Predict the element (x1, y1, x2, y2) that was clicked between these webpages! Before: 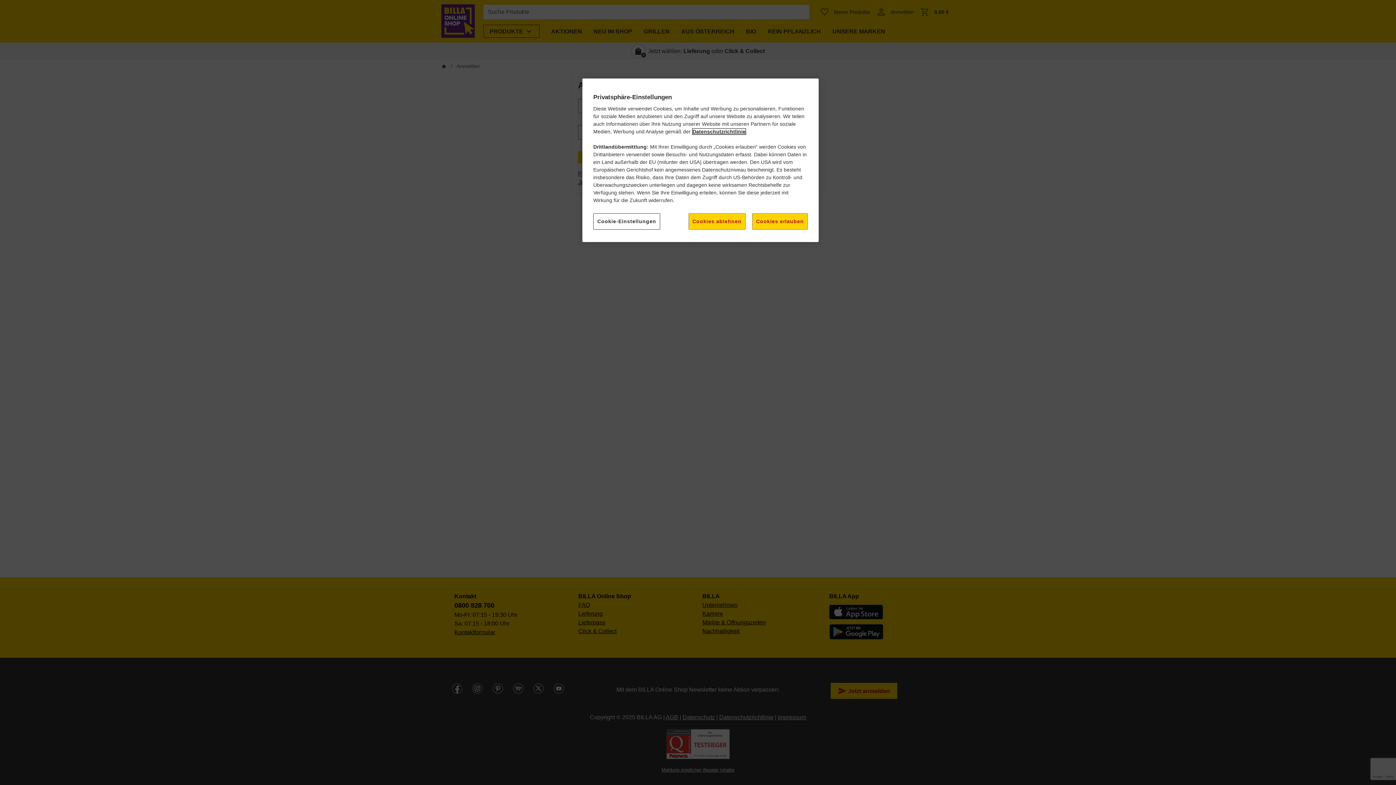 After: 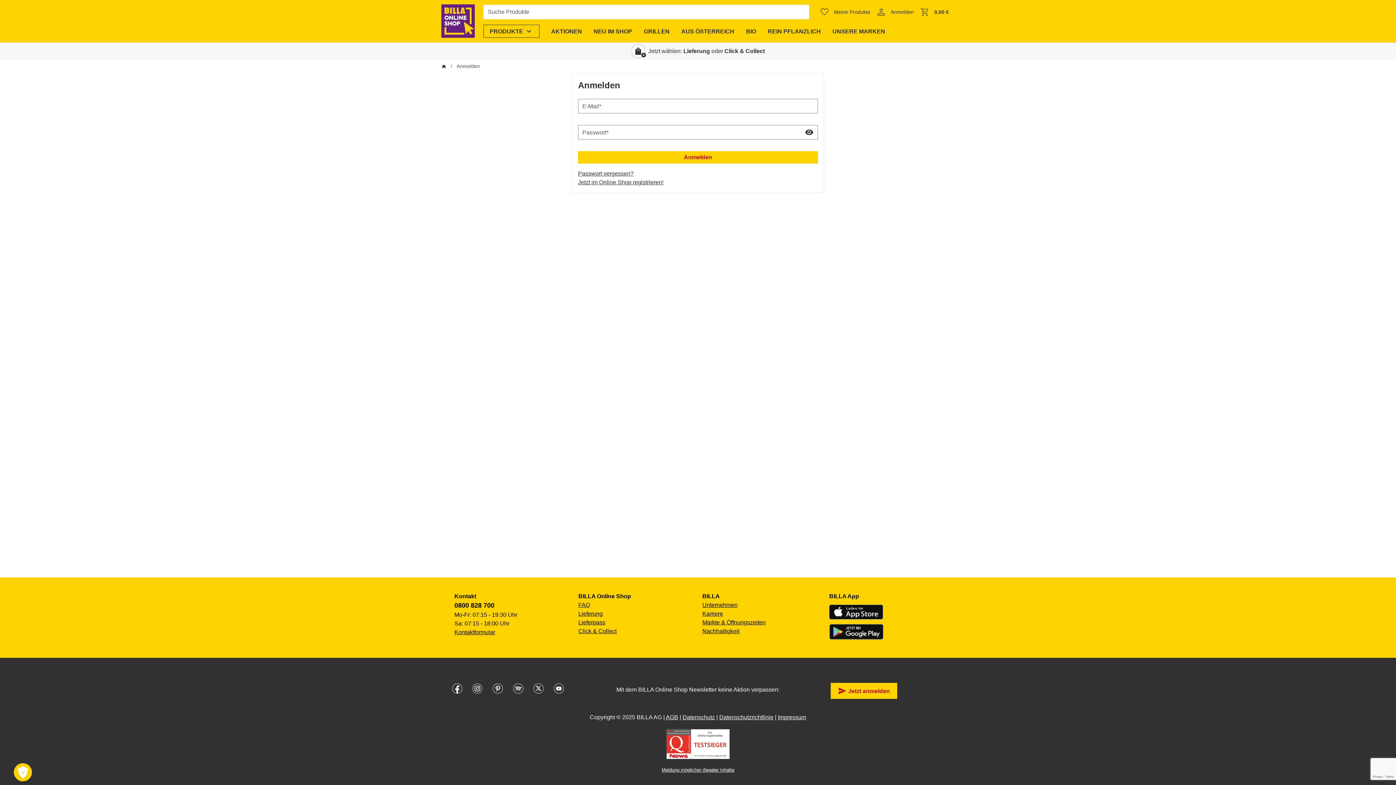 Action: bbox: (752, 213, 808, 229) label: Cookies erlauben